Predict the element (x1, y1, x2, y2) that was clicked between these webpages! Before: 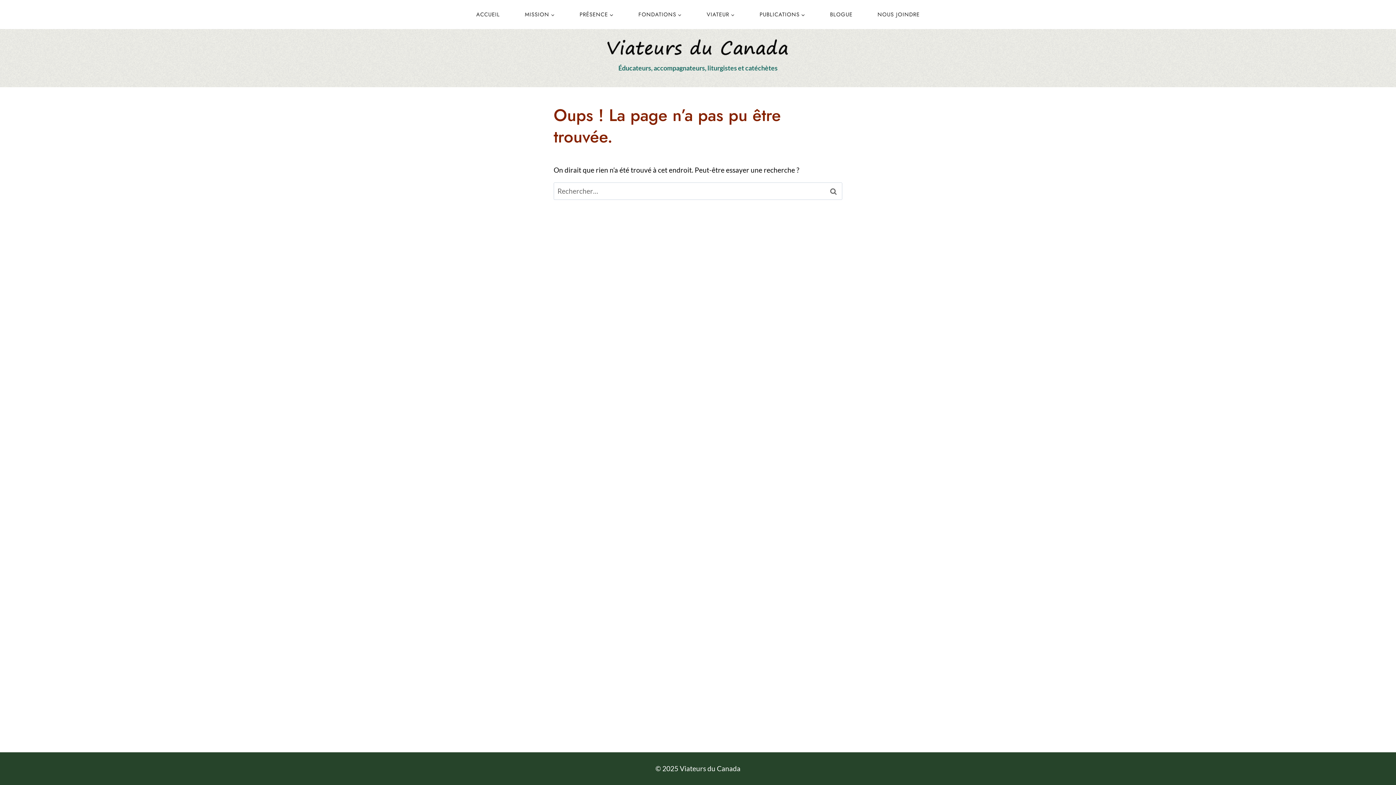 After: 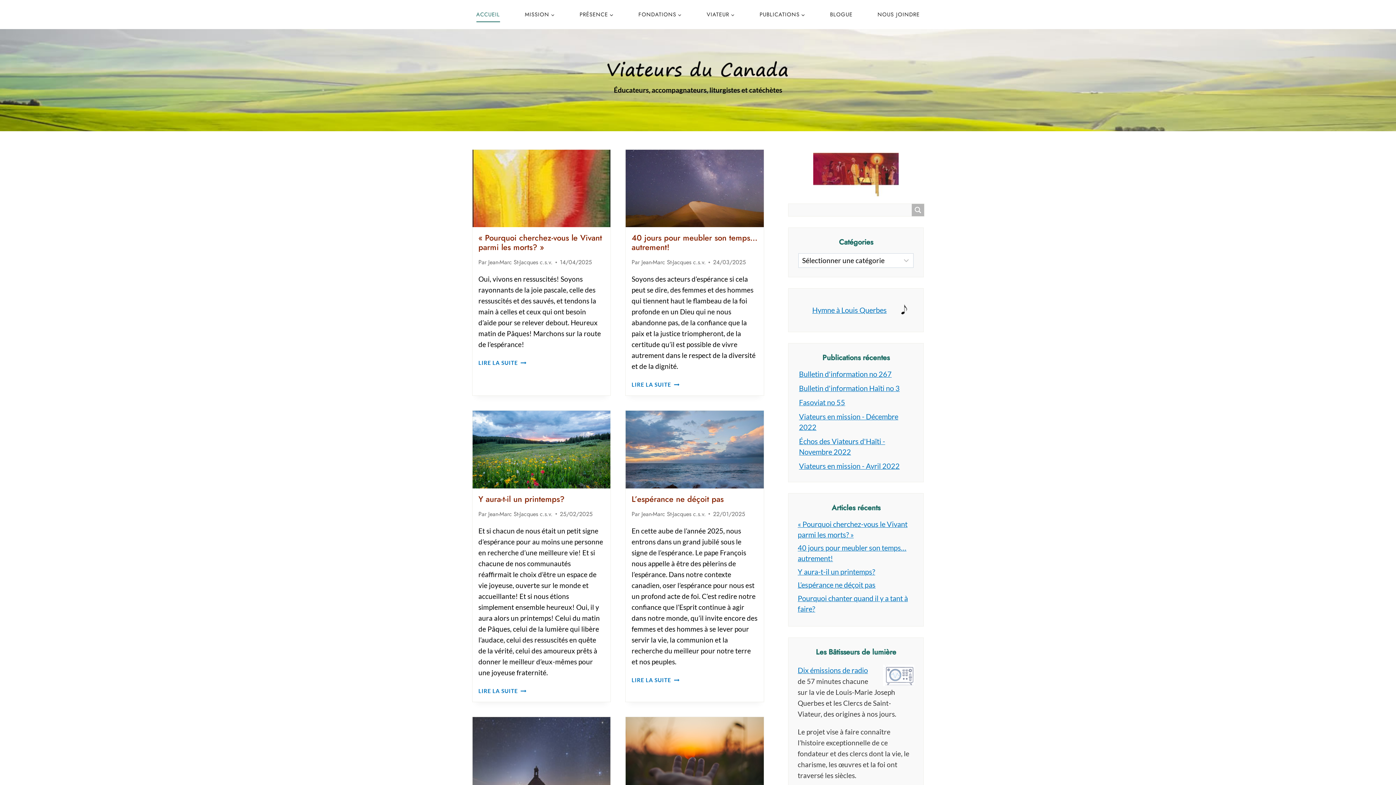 Action: label: Éducateurs, accompagnateurs, liturgistes et catéchètes bbox: (604, 38, 792, 72)